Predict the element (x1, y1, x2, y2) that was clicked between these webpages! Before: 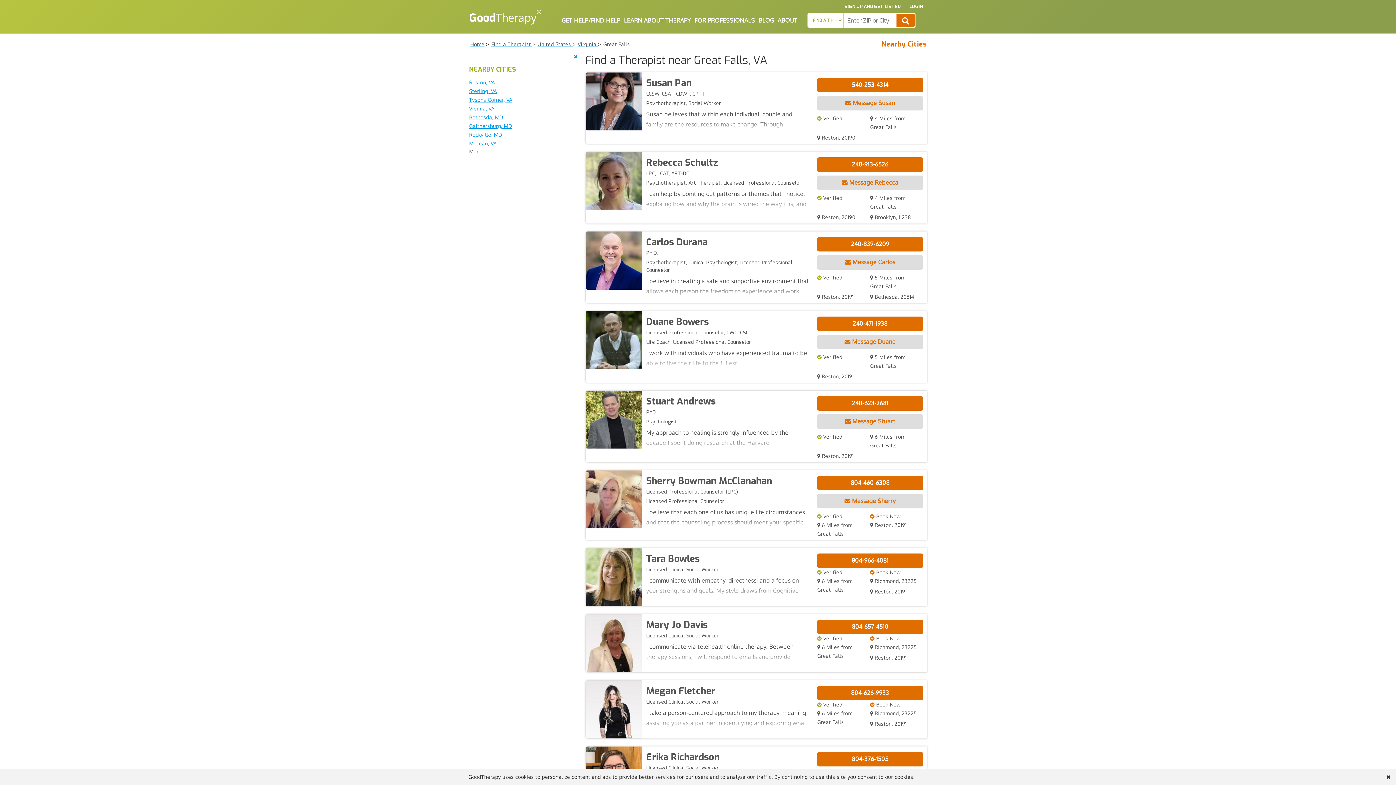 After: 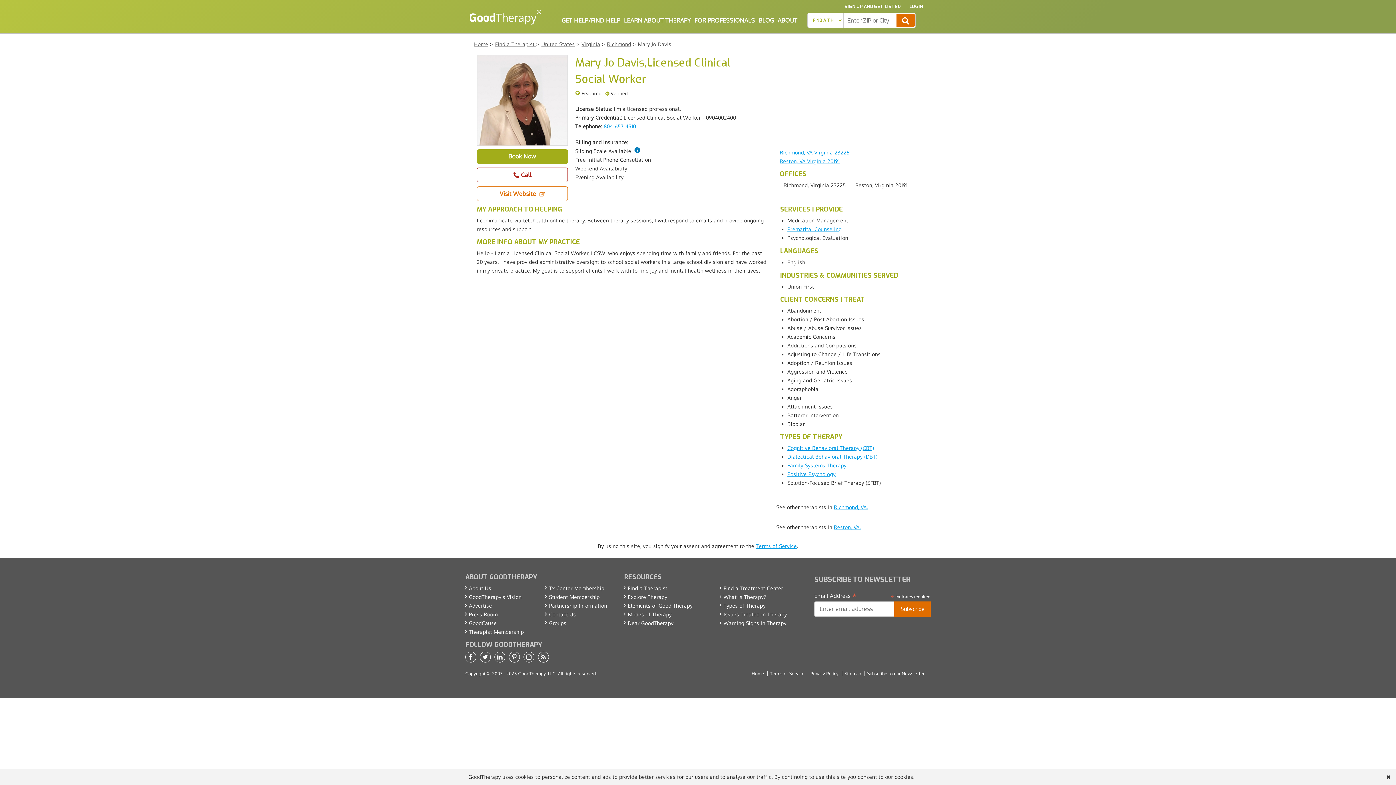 Action: bbox: (585, 614, 642, 672)